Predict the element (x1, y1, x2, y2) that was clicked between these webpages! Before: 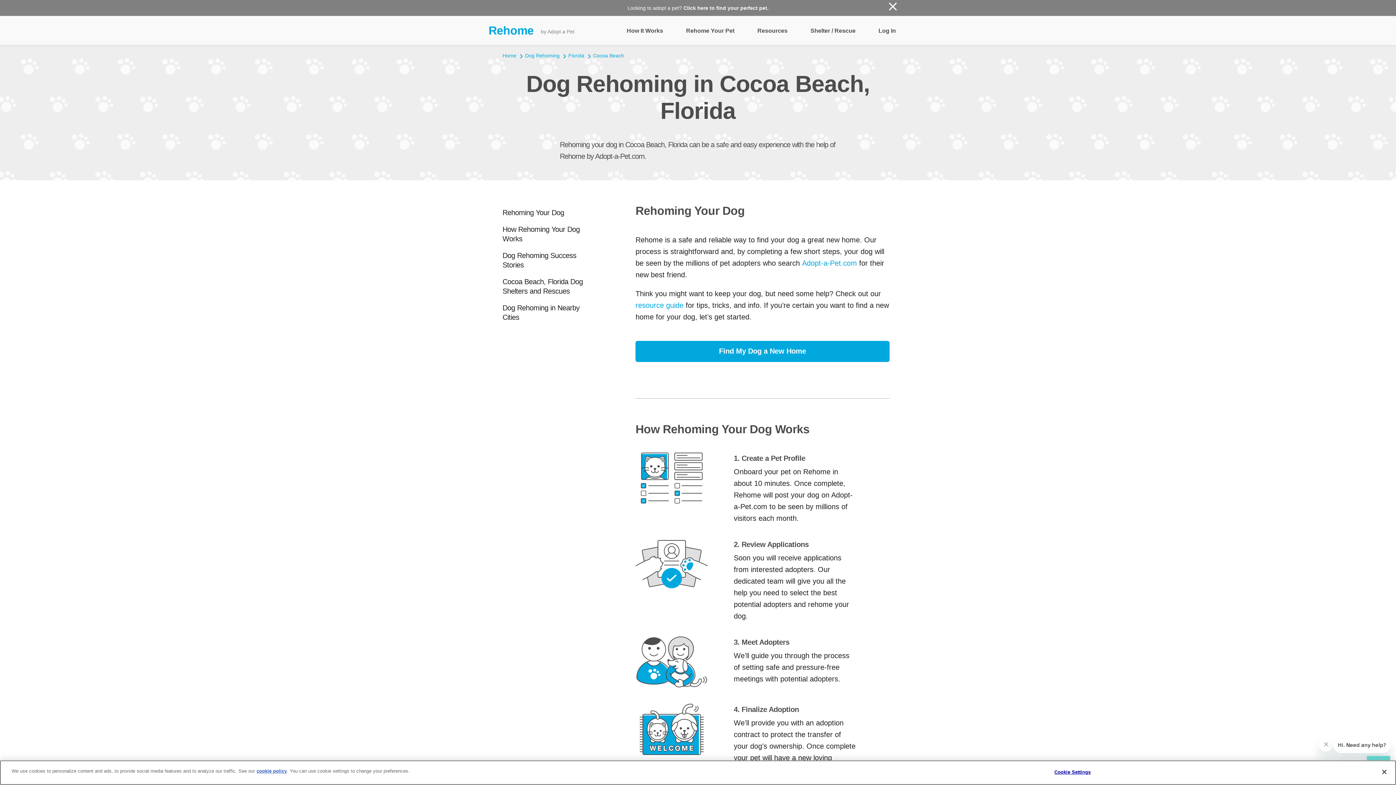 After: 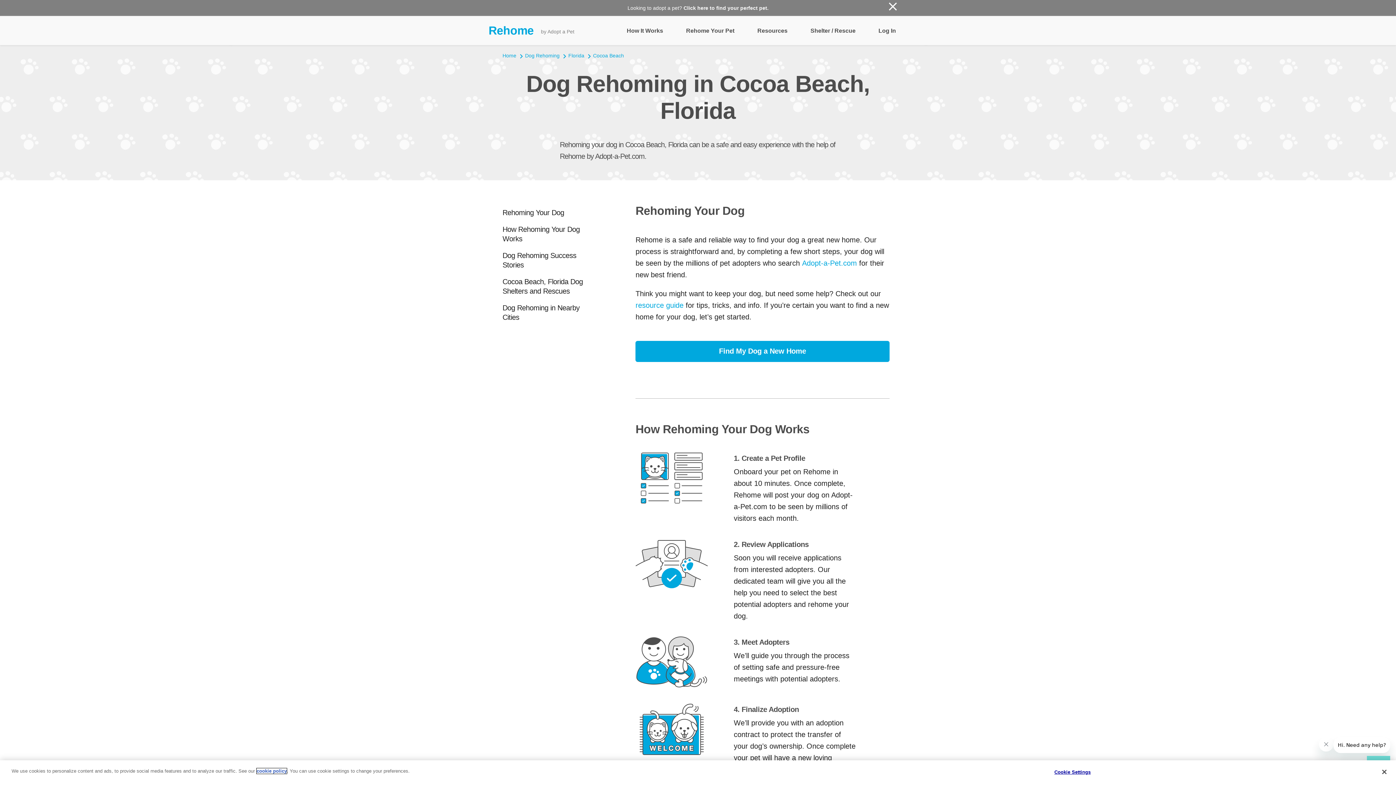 Action: bbox: (256, 768, 286, 774) label: cookie policy
(opens in a new tab)